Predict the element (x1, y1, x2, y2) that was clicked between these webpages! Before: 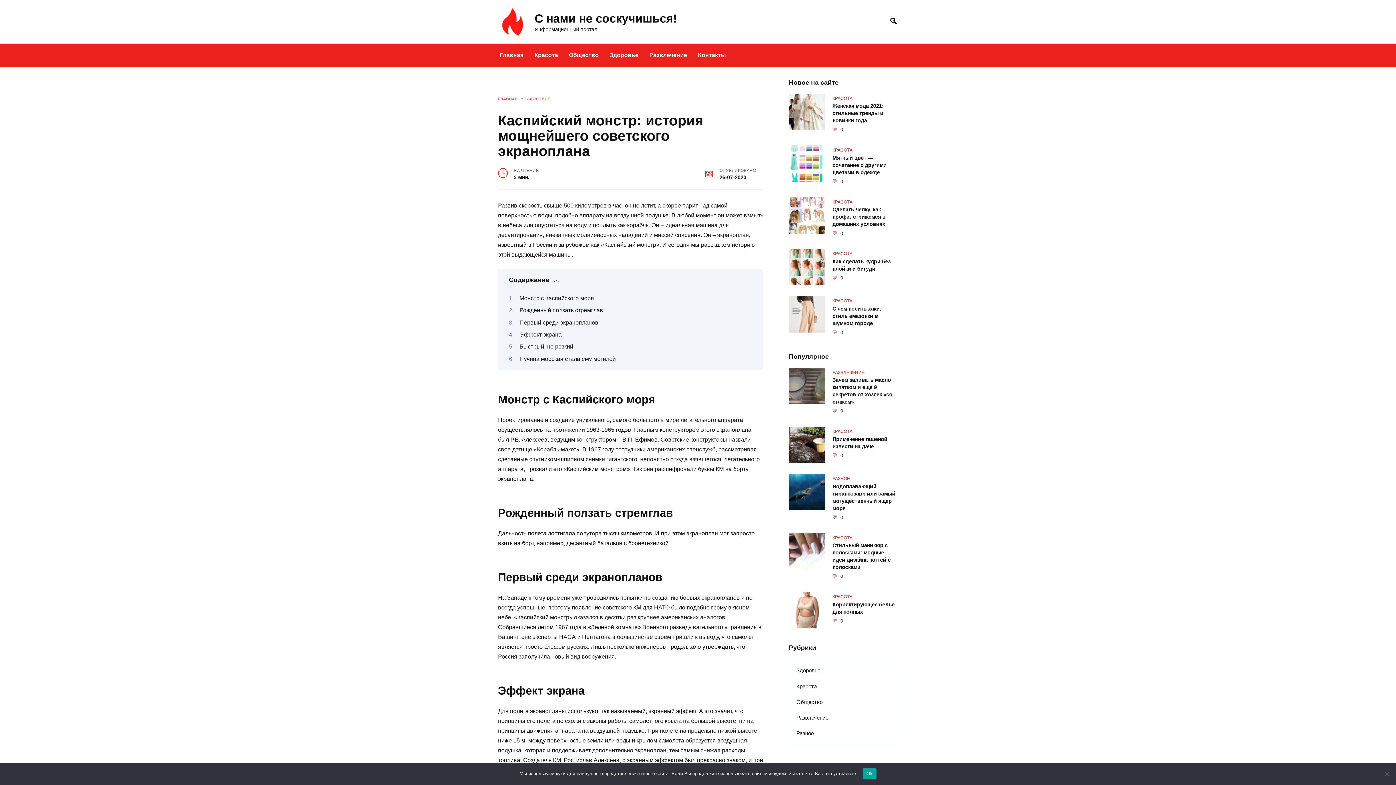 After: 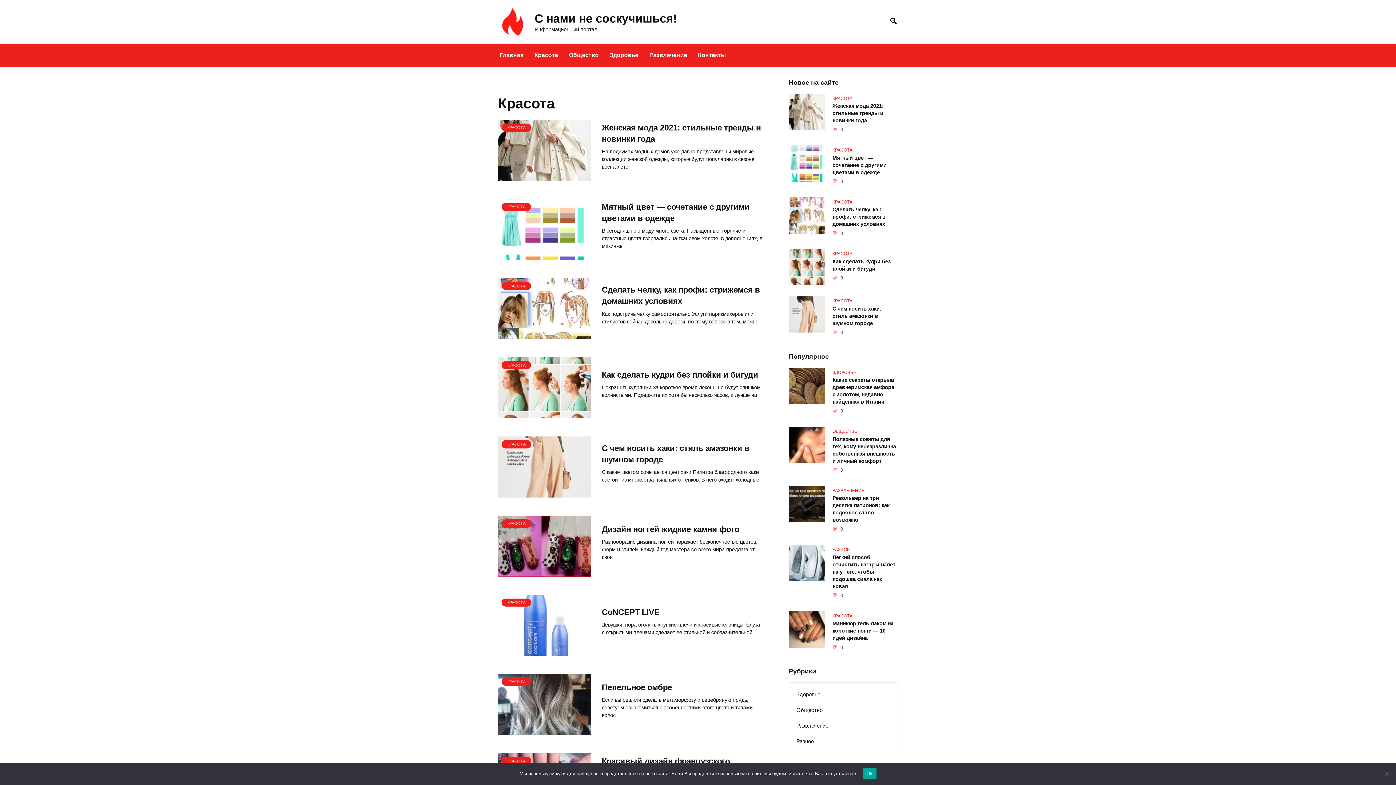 Action: bbox: (789, 678, 897, 694) label: Красота